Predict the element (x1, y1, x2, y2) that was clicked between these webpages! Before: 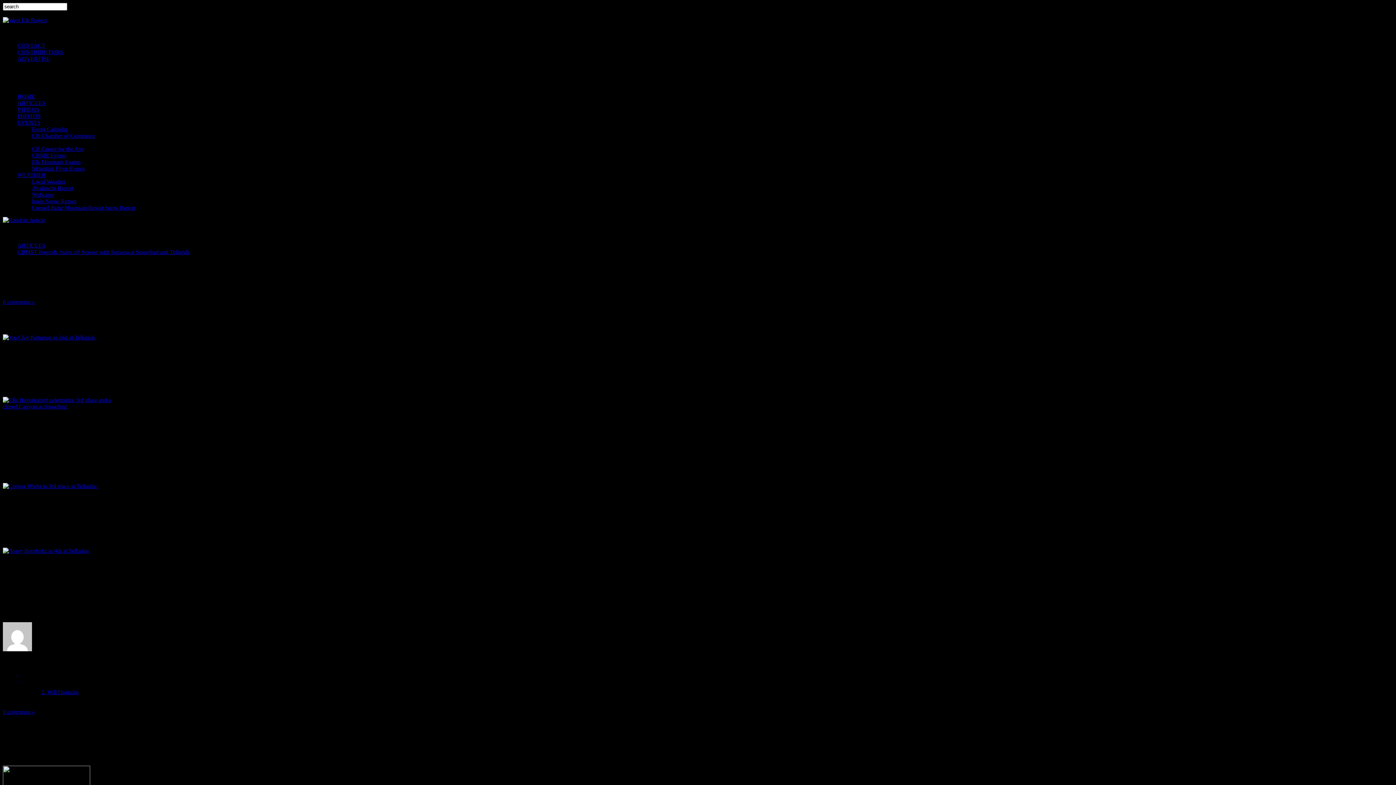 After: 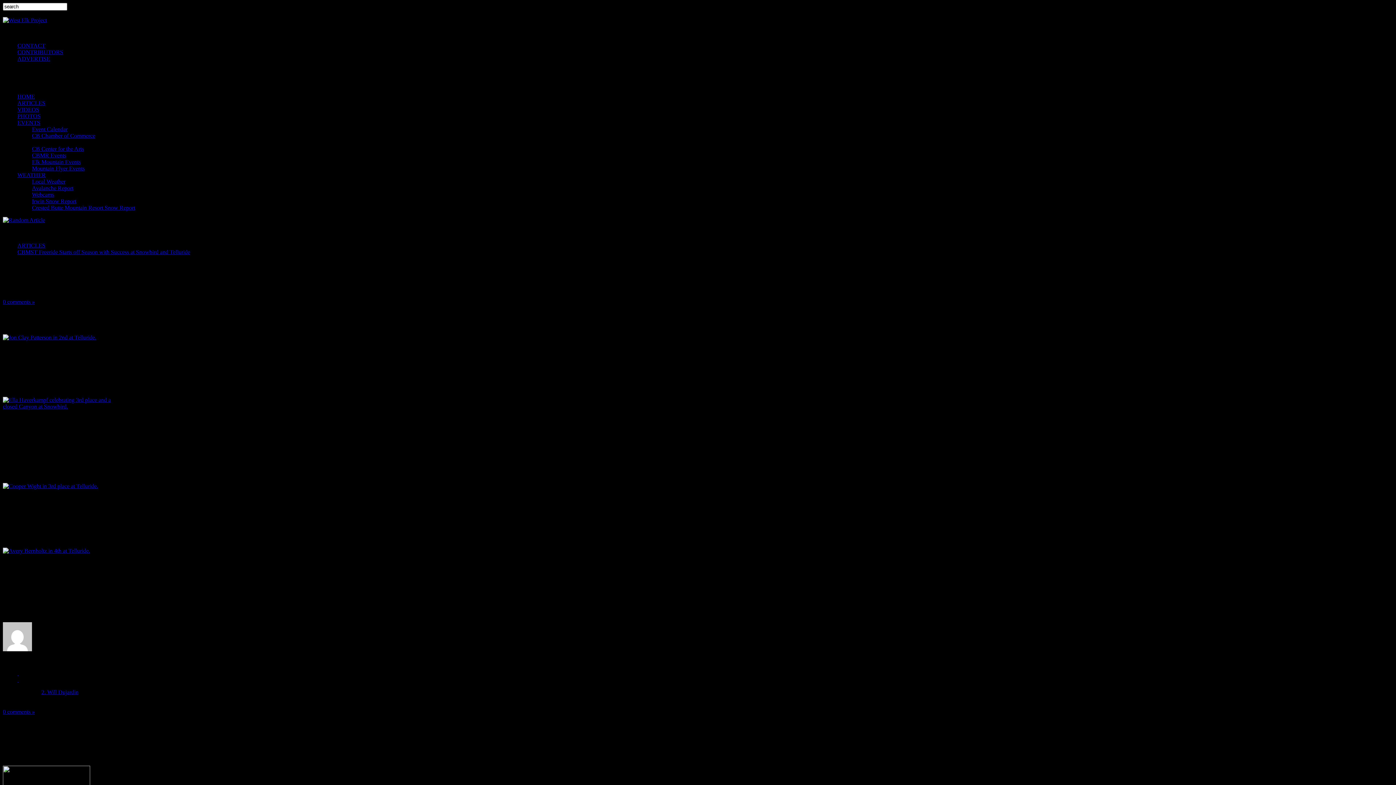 Action: bbox: (2, 298, 34, 305) label: 0 comments »